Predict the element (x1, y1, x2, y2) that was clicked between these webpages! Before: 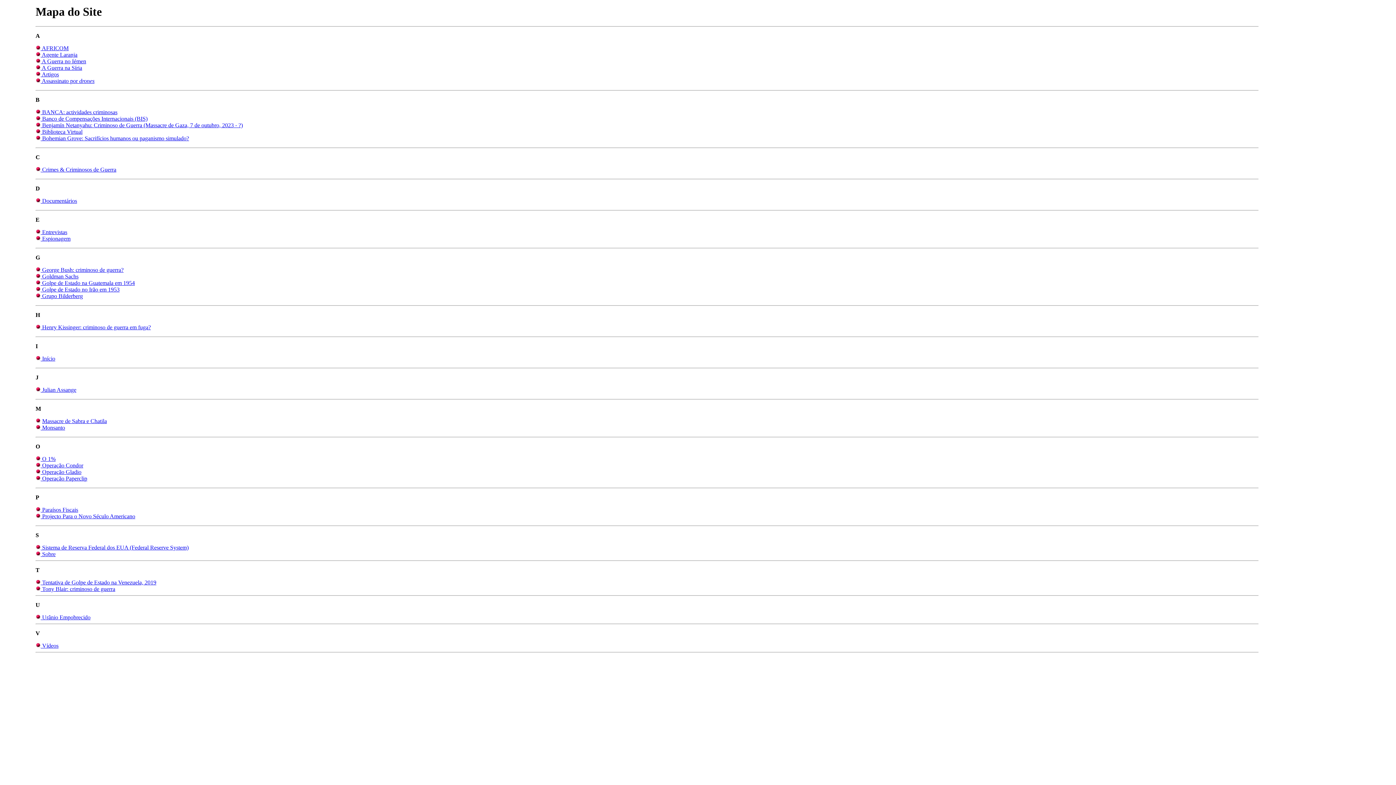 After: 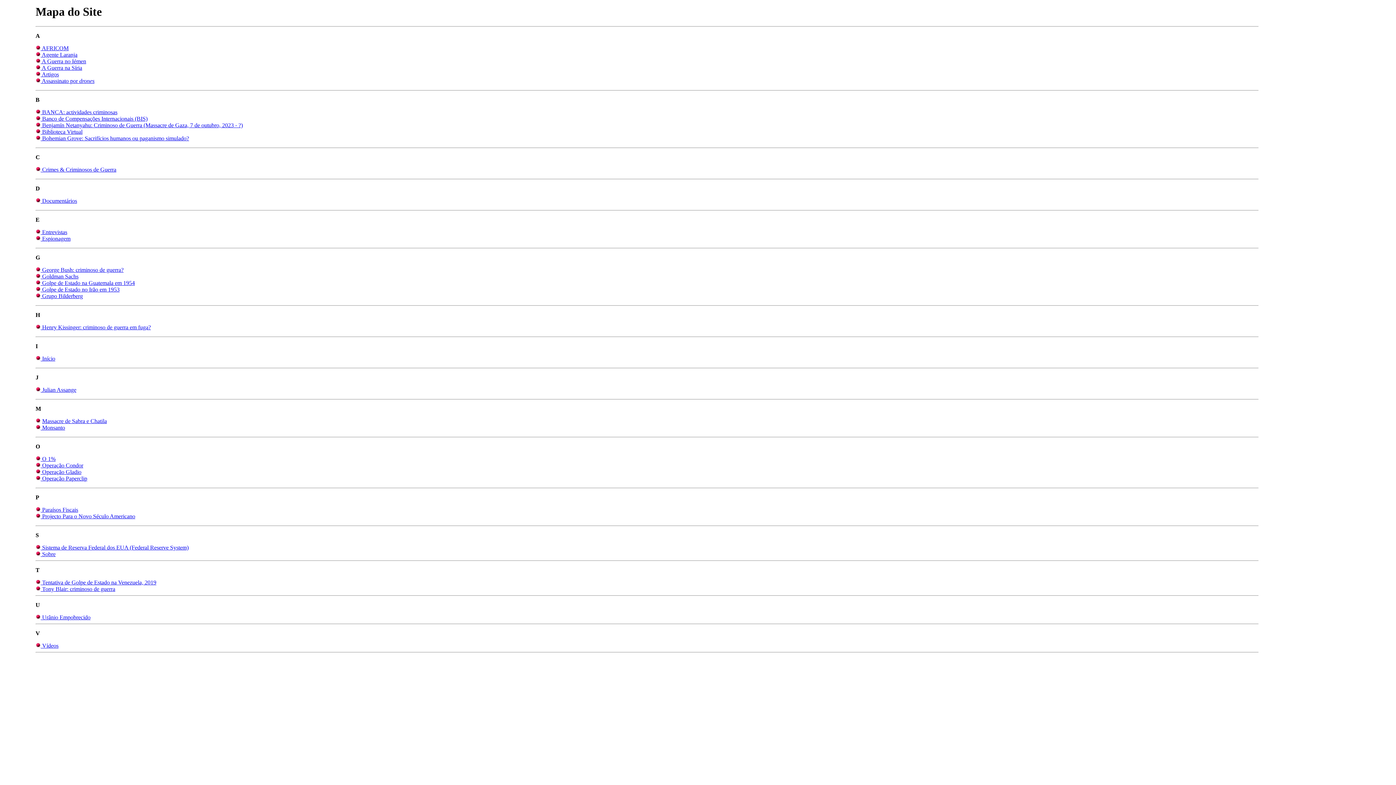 Action: bbox: (40, 273, 78, 279) label:  Goldman Sachs